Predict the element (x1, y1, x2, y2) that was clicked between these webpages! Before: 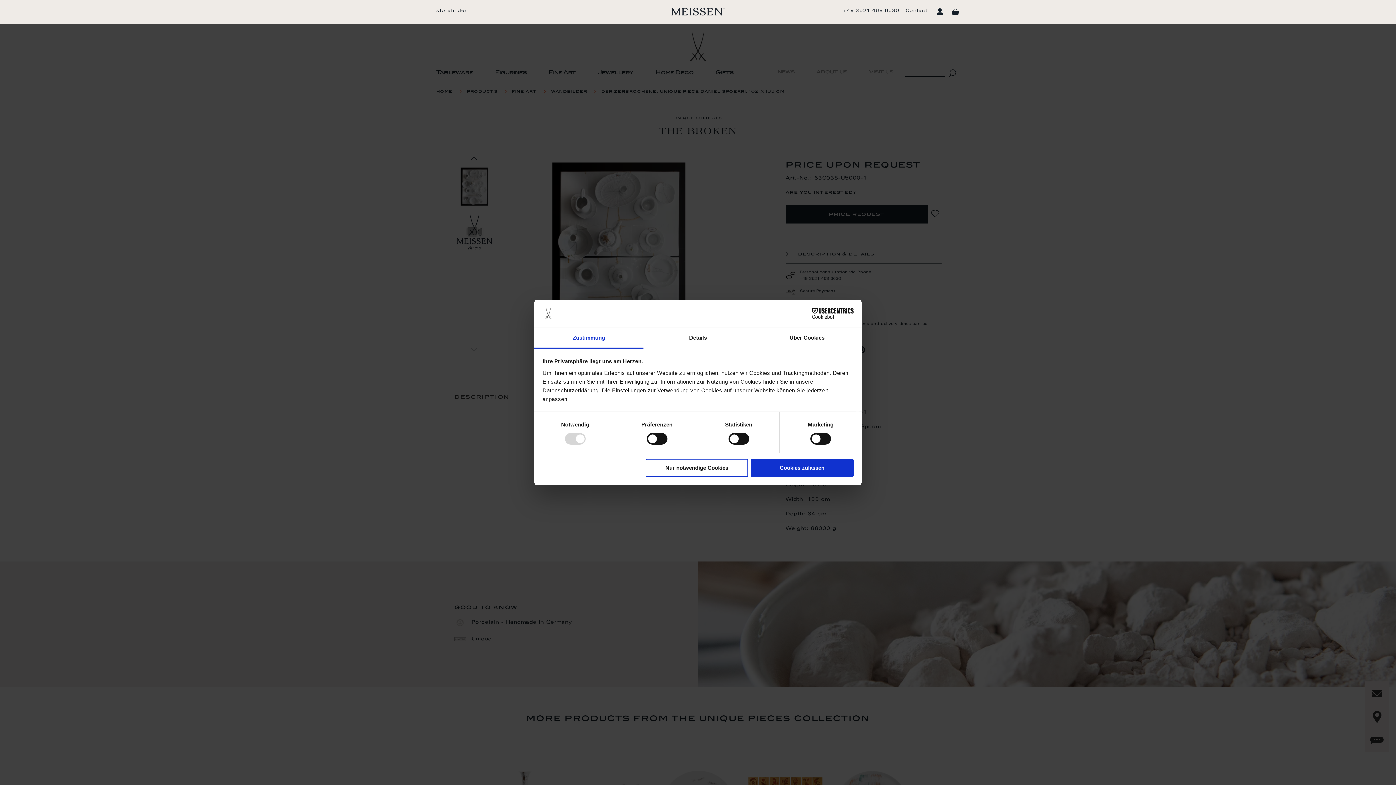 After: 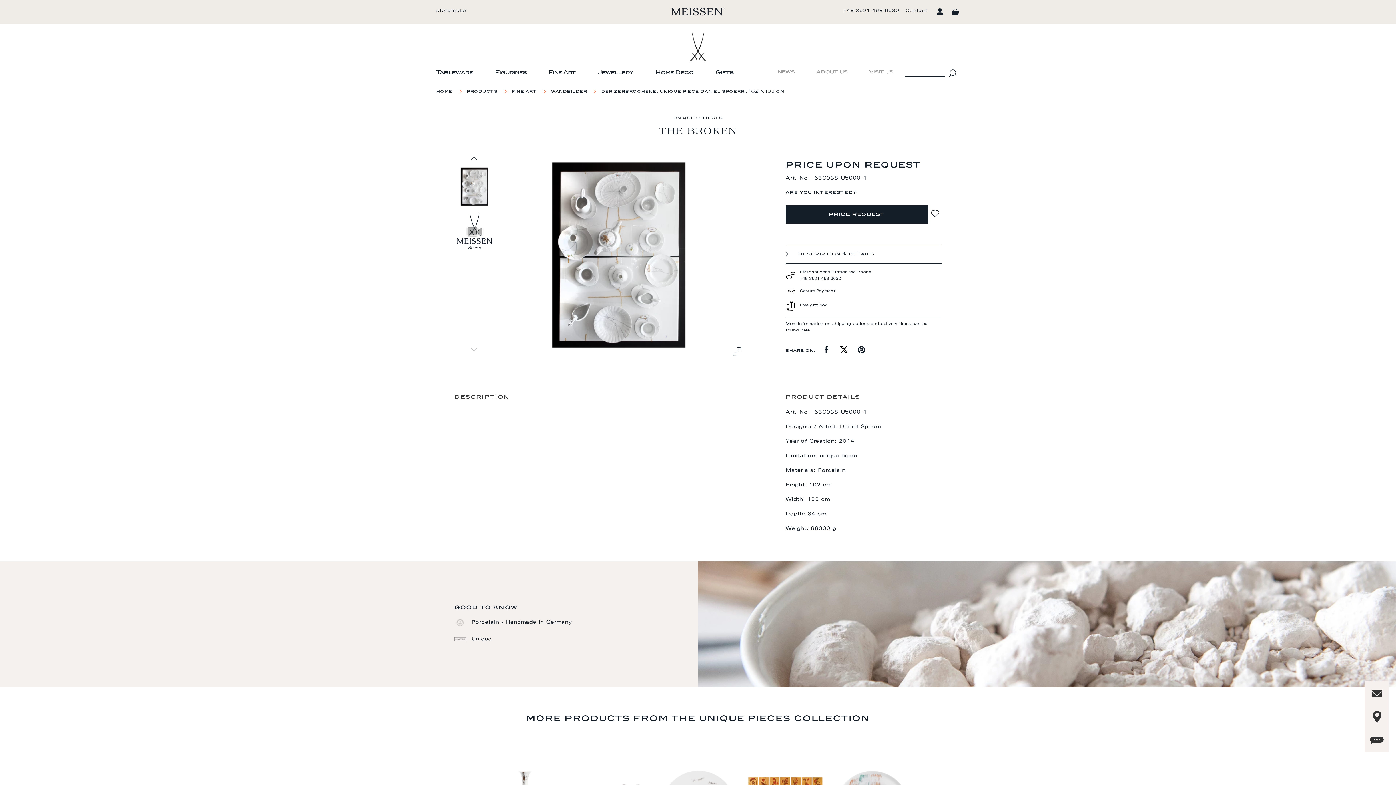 Action: bbox: (645, 458, 748, 477) label: Nur notwendige Cookies